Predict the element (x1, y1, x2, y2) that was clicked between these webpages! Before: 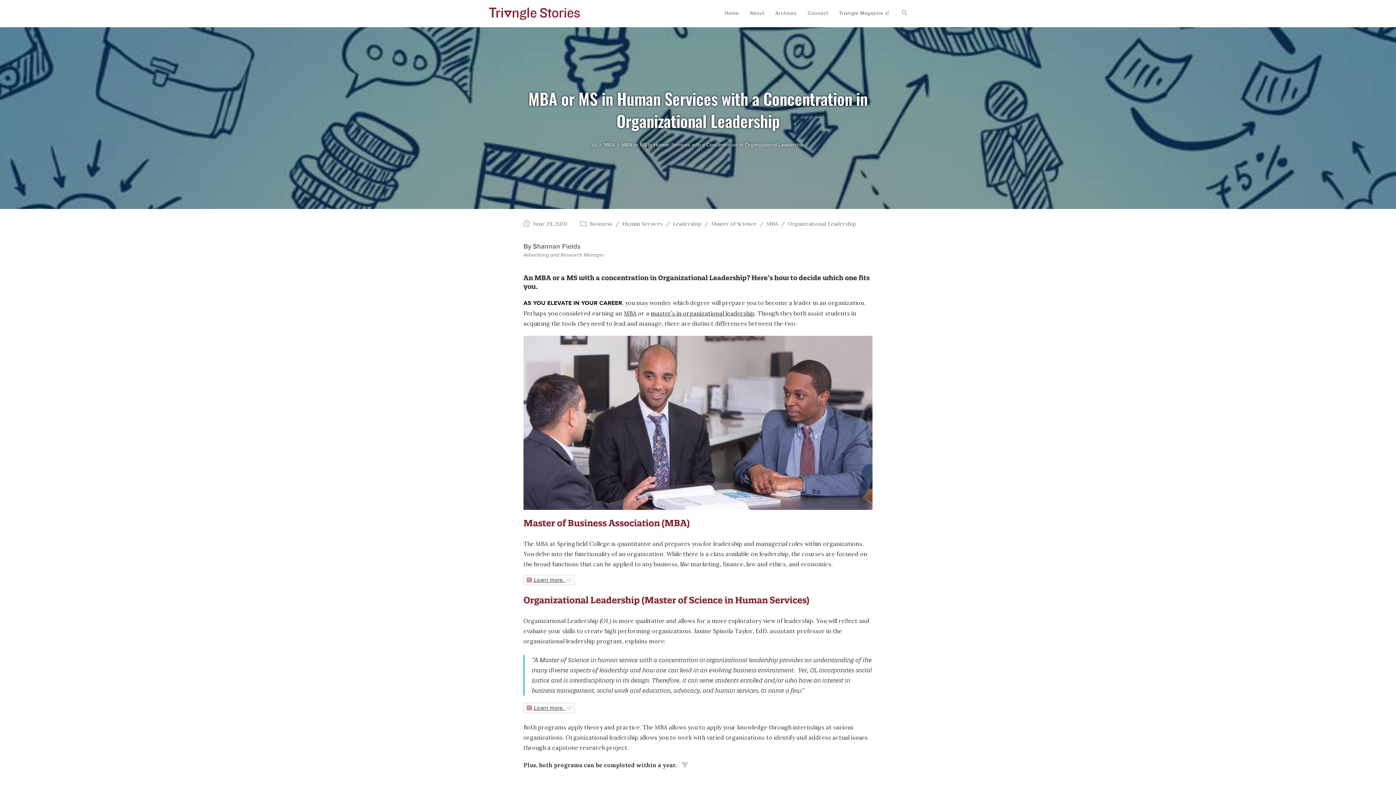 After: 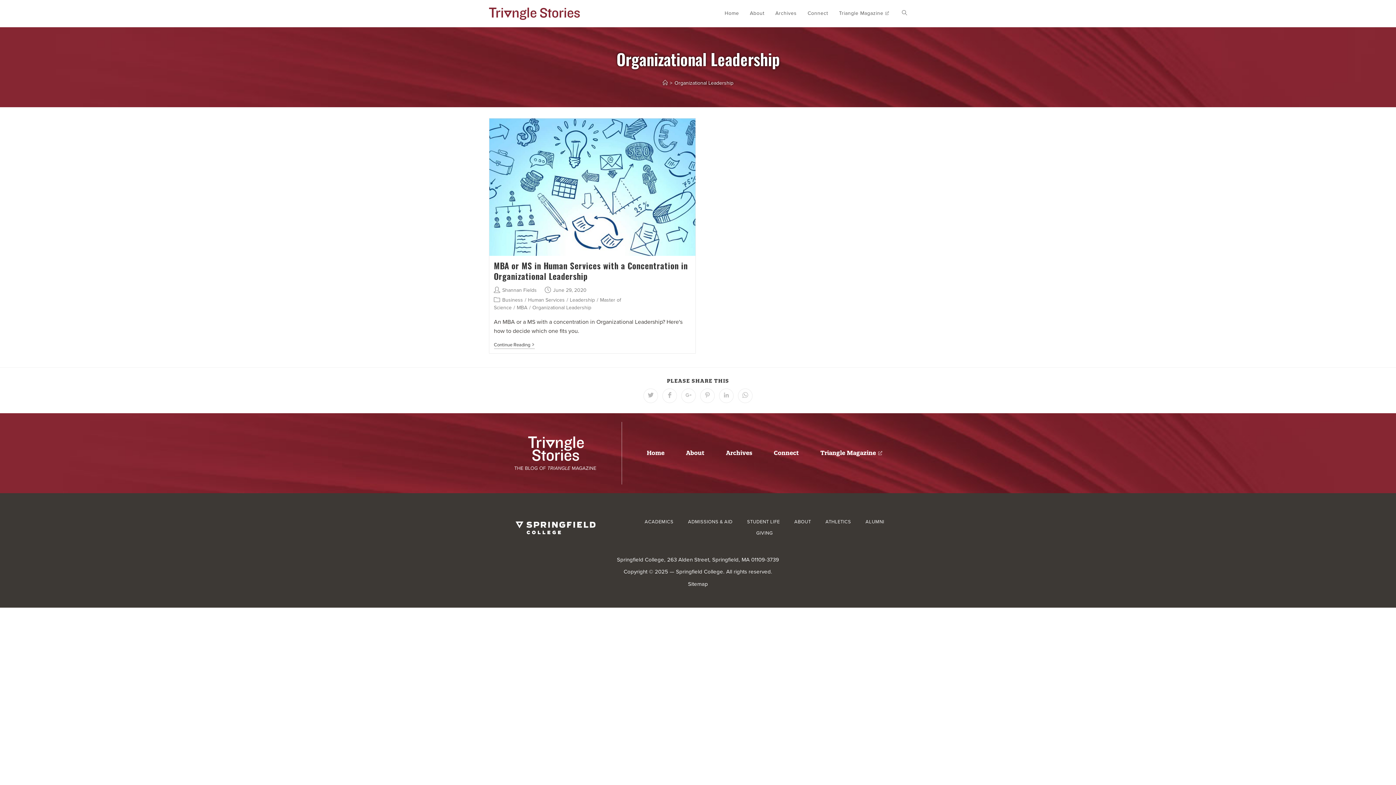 Action: label: Organizational Leadership bbox: (788, 220, 856, 227)